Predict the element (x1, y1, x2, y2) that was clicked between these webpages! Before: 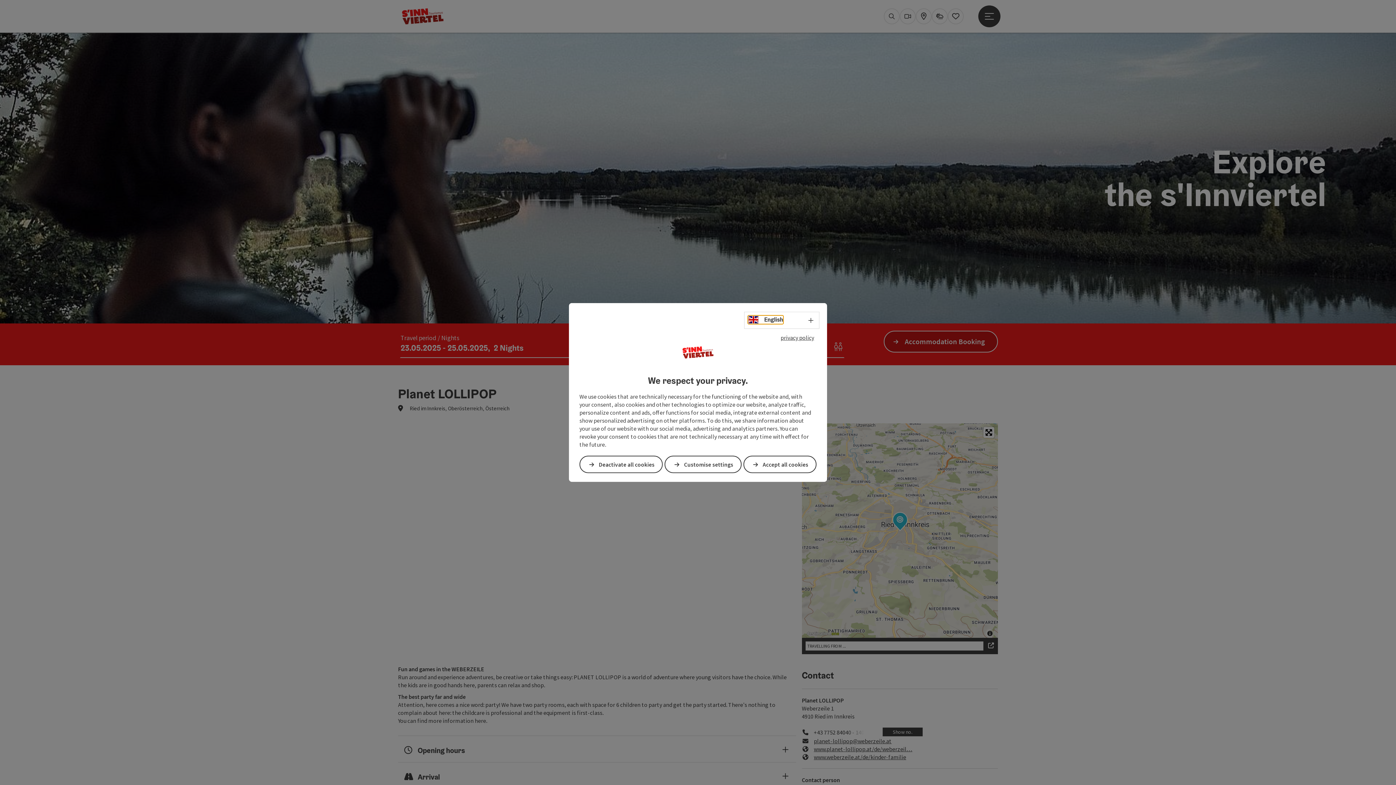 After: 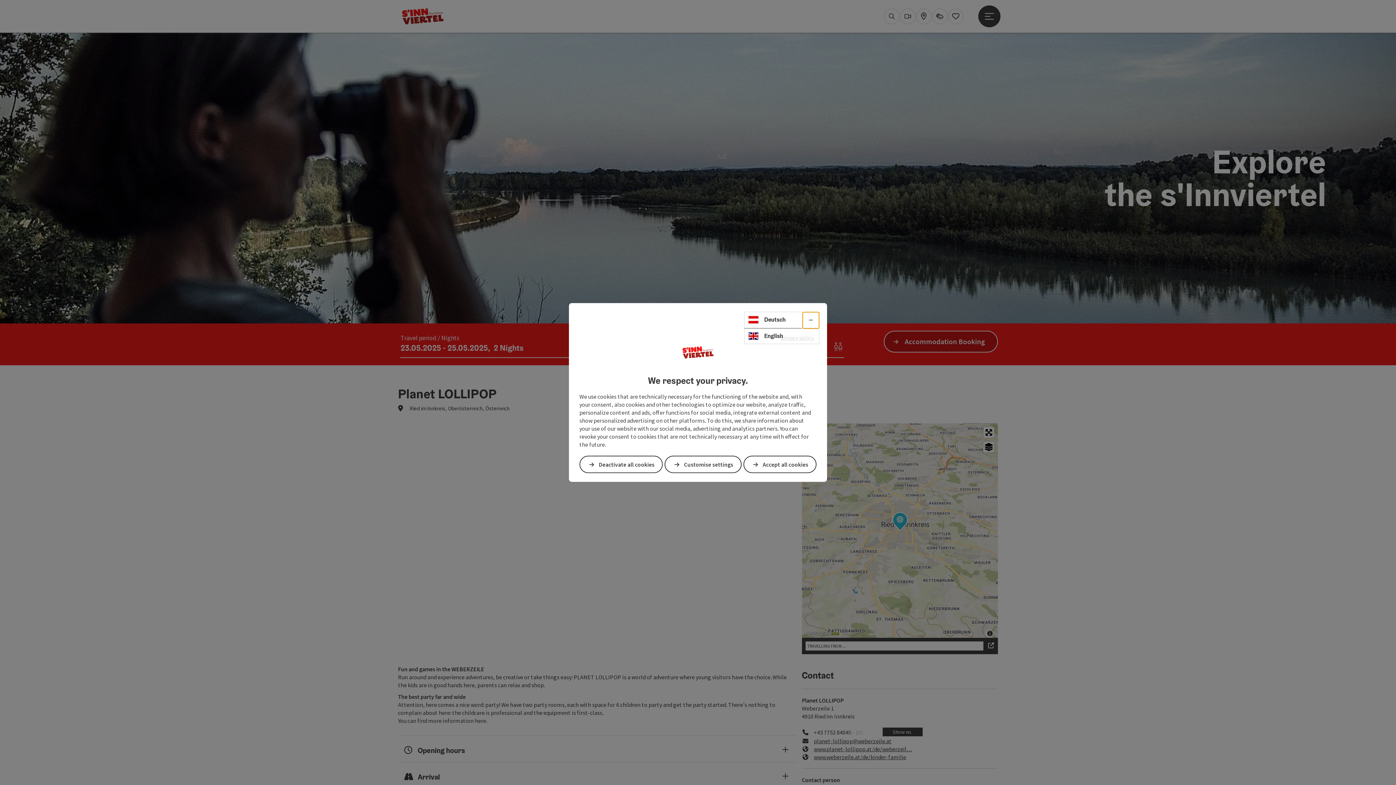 Action: label: Select language - Open menu bbox: (802, 312, 819, 328)